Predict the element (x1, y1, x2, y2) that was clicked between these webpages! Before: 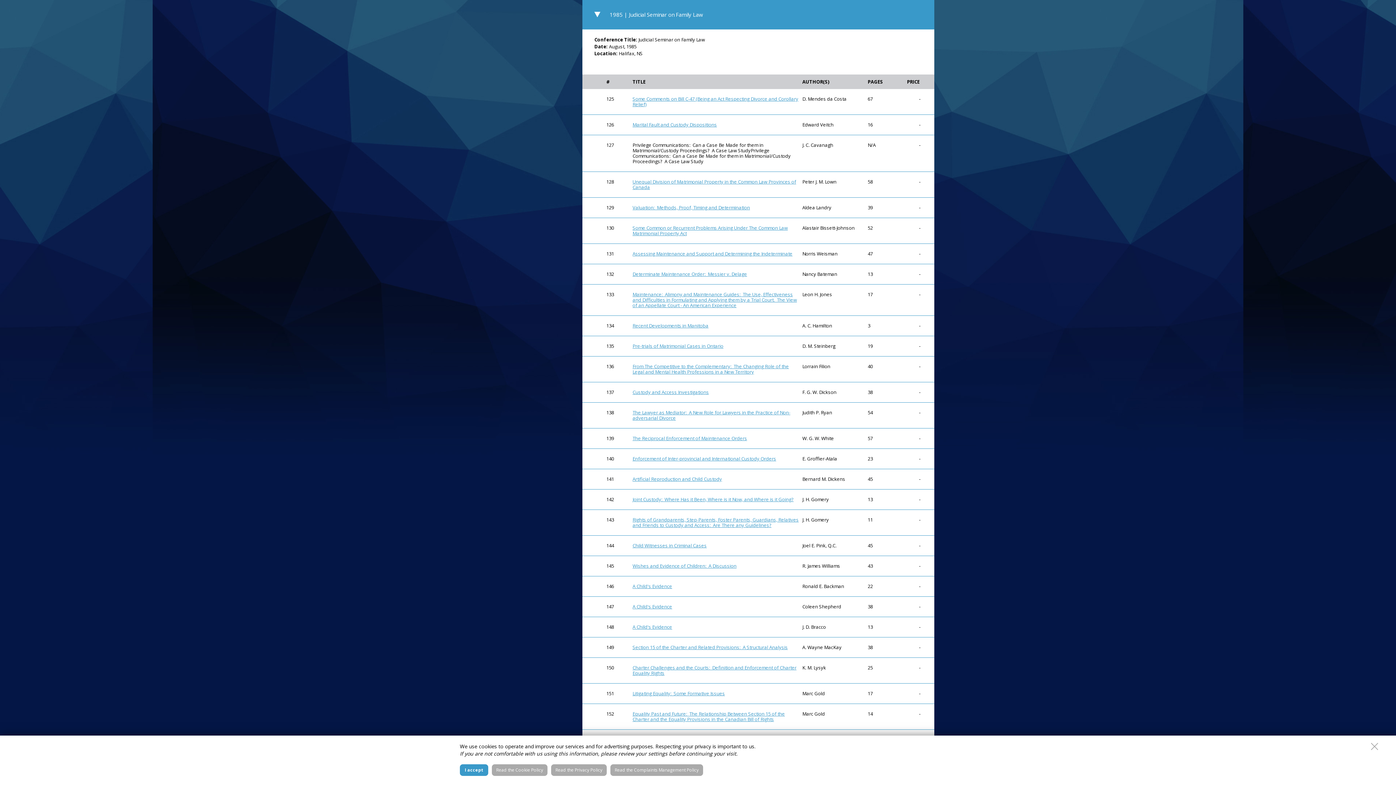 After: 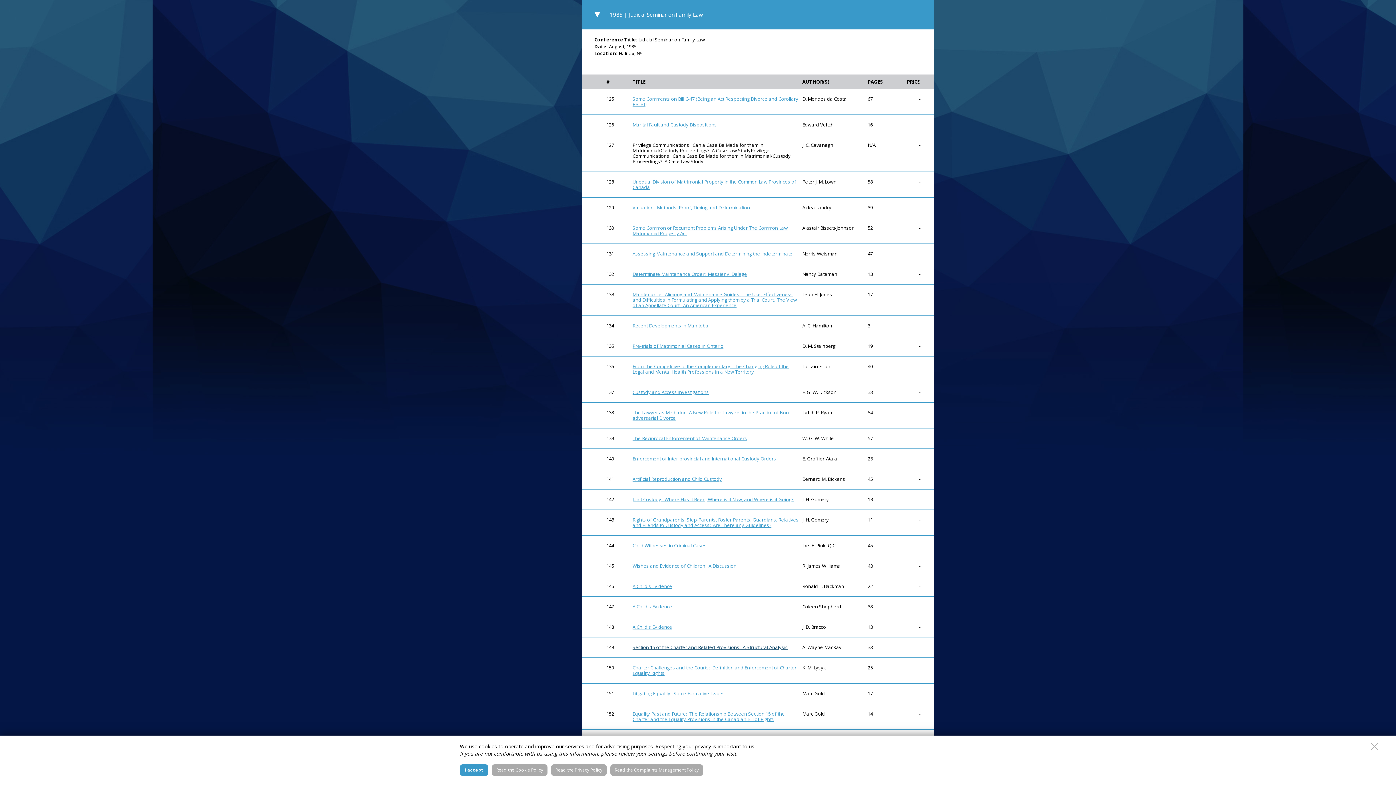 Action: label: Section 15 of the Charter and Related Provisions:  A Structural Analysis bbox: (632, 644, 788, 650)